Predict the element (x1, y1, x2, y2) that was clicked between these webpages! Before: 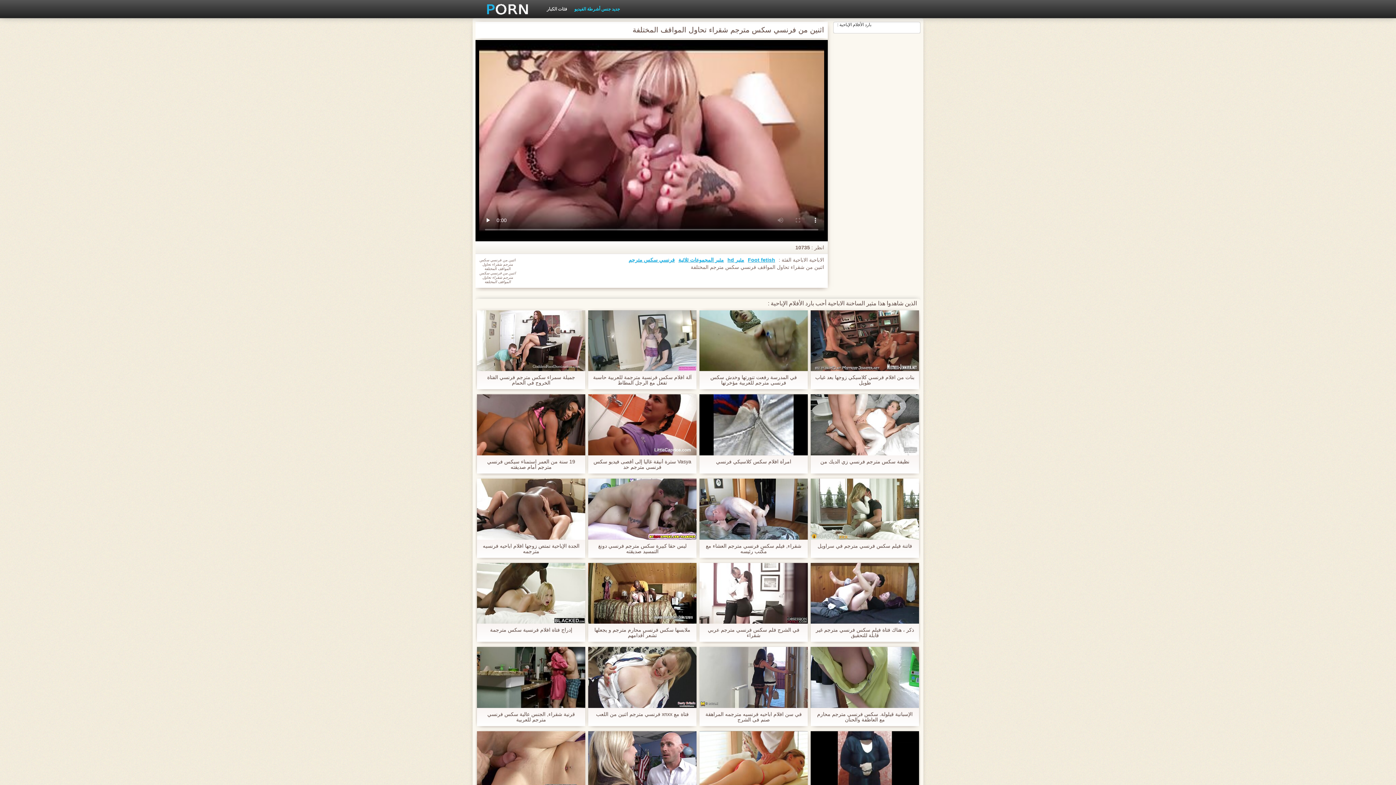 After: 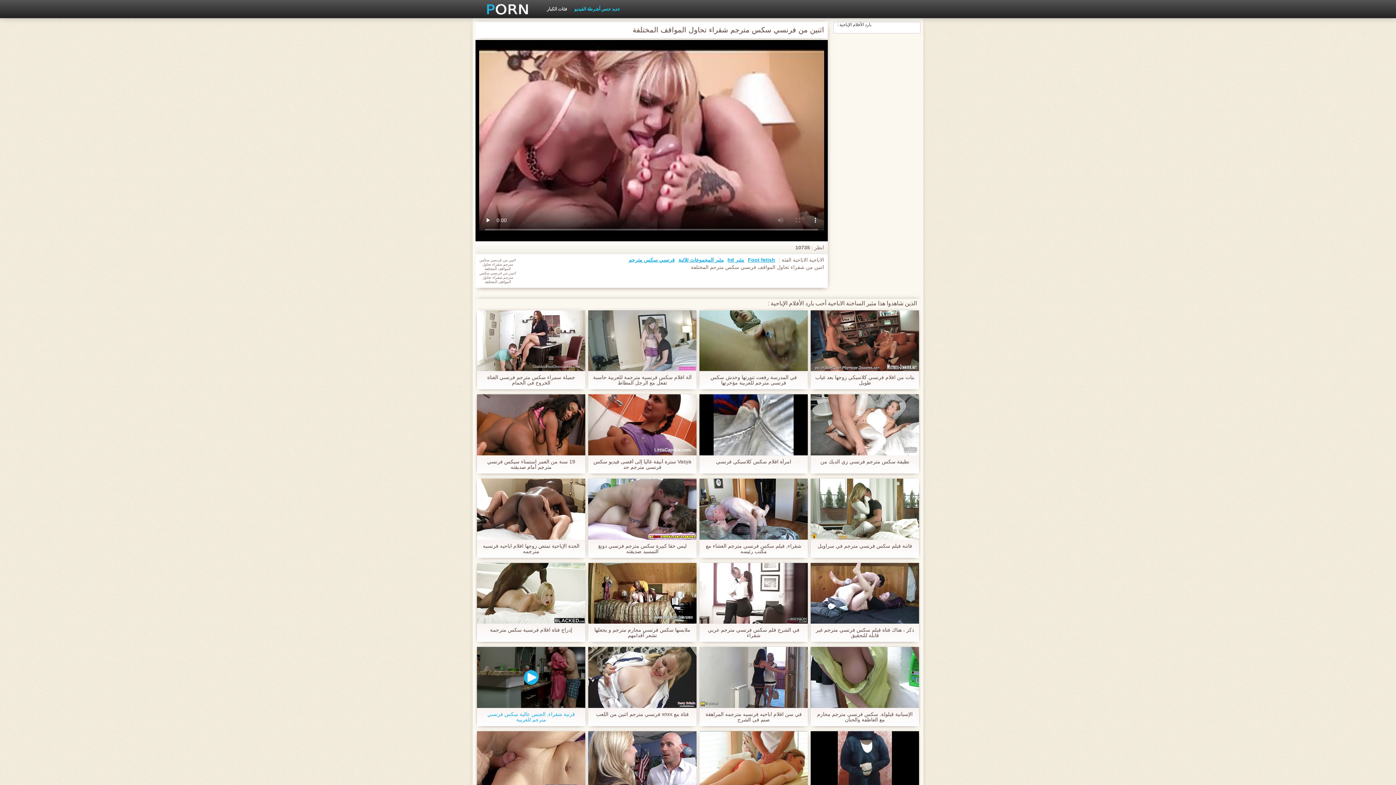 Action: bbox: (477, 647, 585, 708)